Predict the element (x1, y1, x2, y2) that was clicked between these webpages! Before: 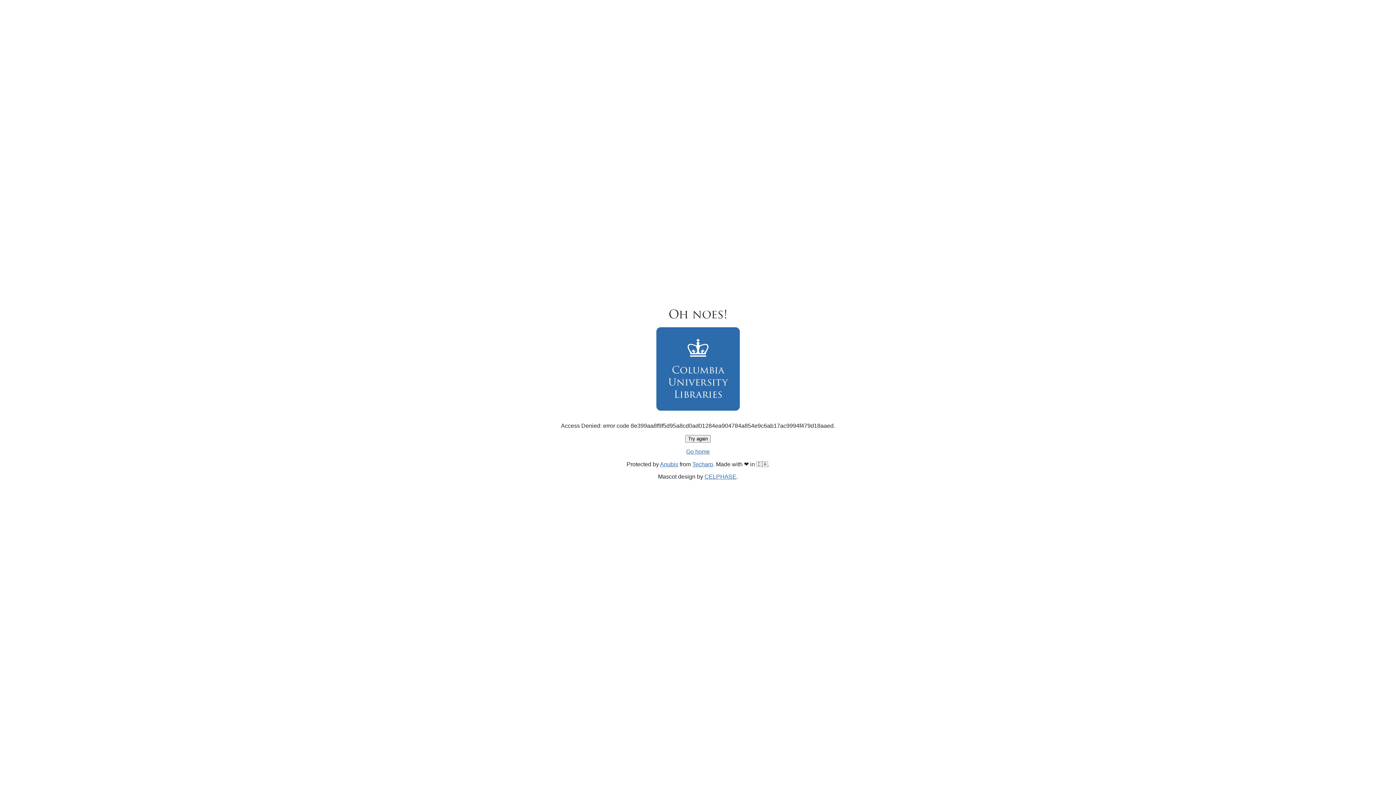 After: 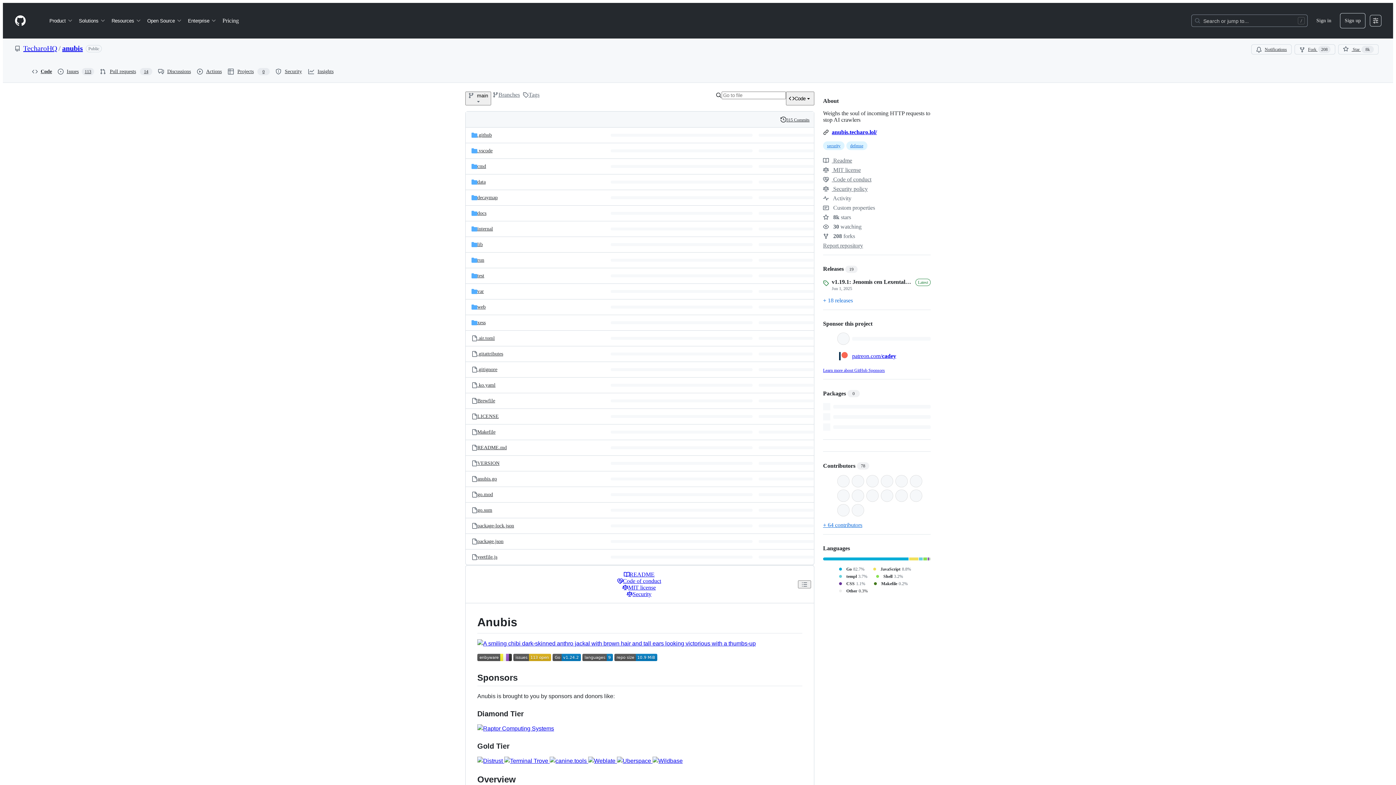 Action: label: Anubis bbox: (660, 461, 678, 467)